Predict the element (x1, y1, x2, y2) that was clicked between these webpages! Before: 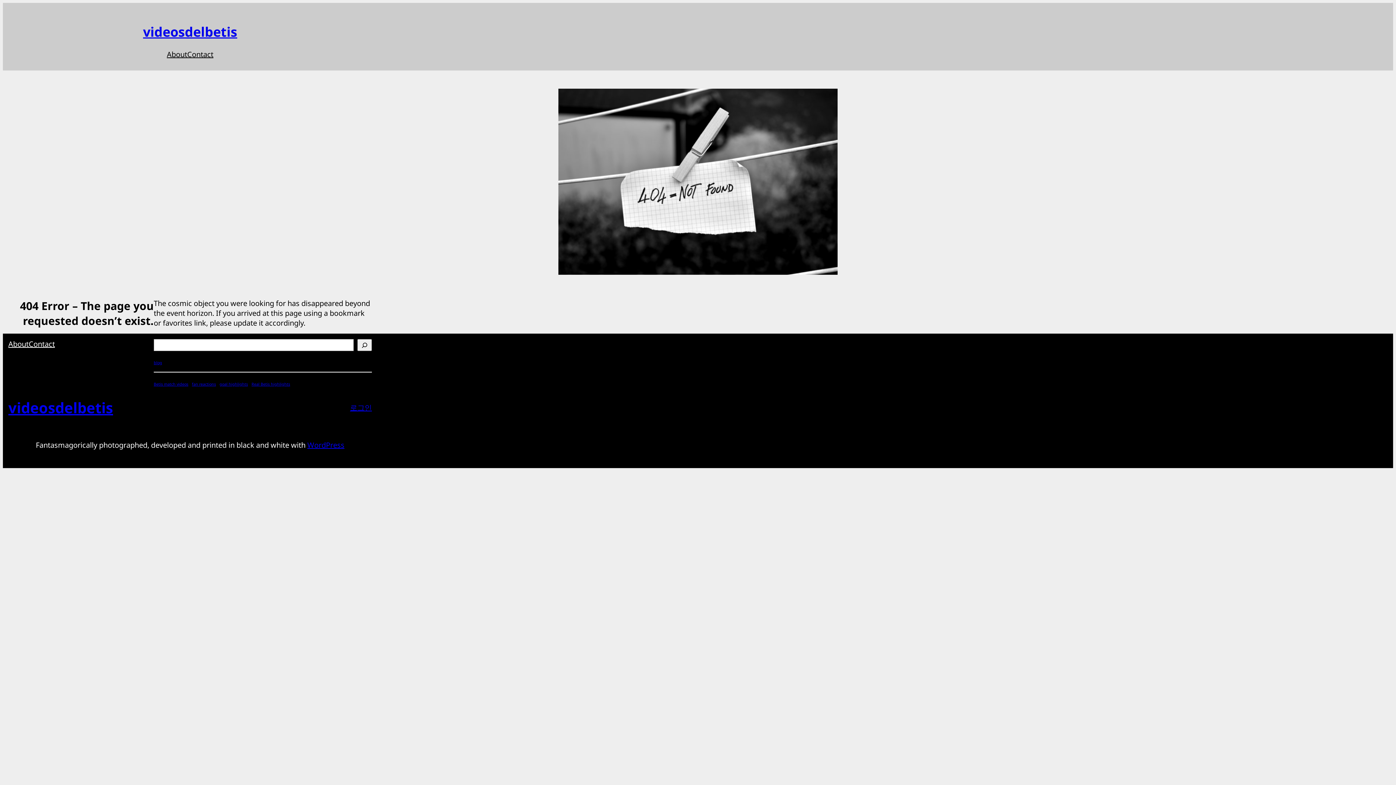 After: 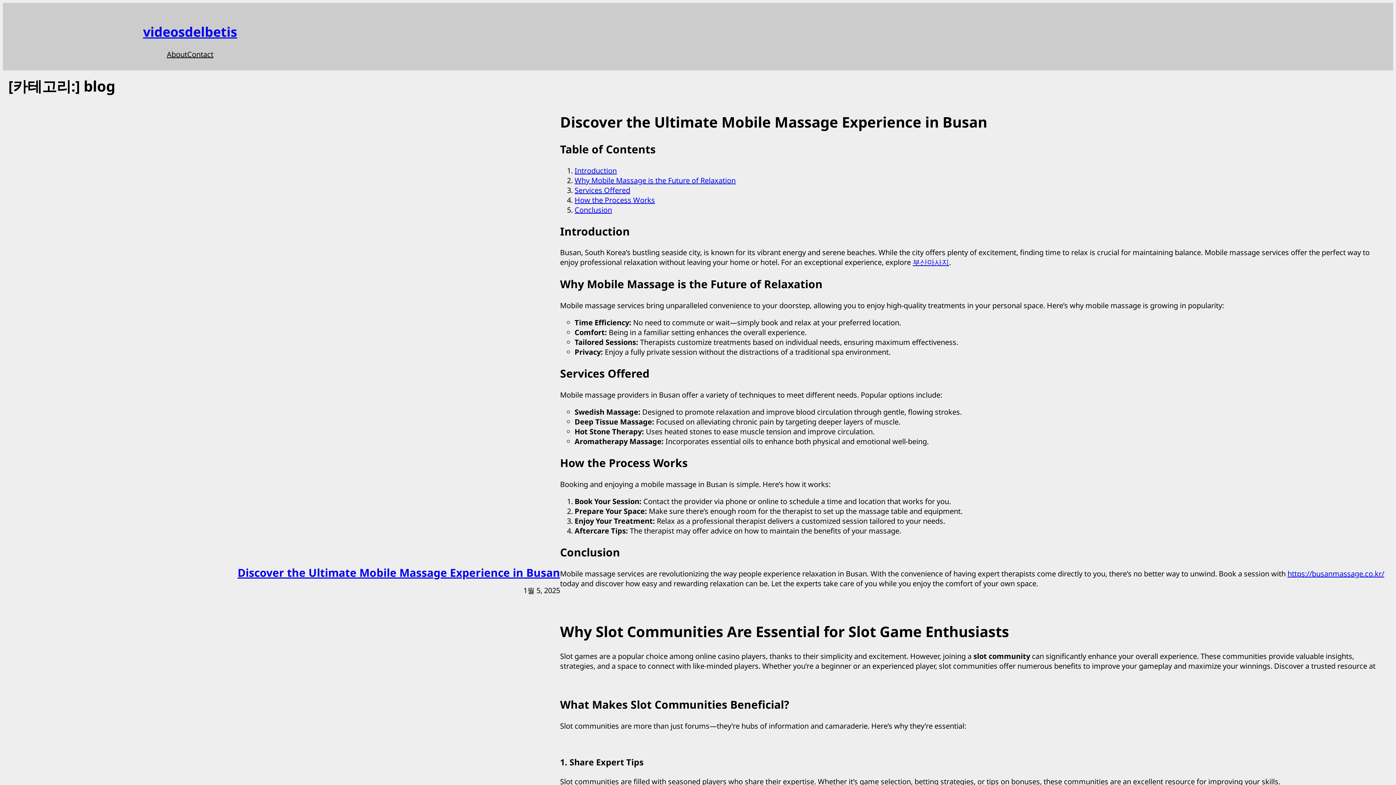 Action: label: blog (3 아이템) bbox: (153, 360, 162, 365)